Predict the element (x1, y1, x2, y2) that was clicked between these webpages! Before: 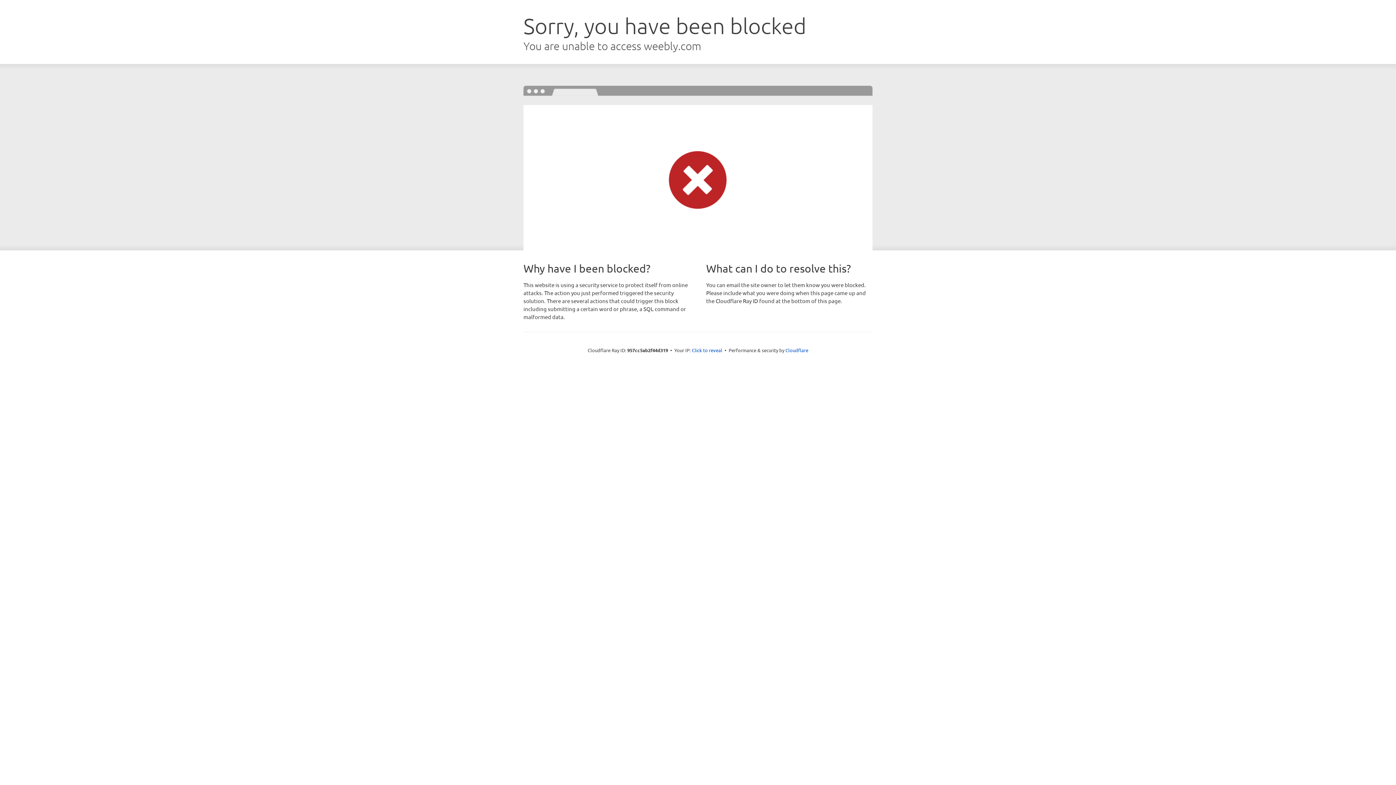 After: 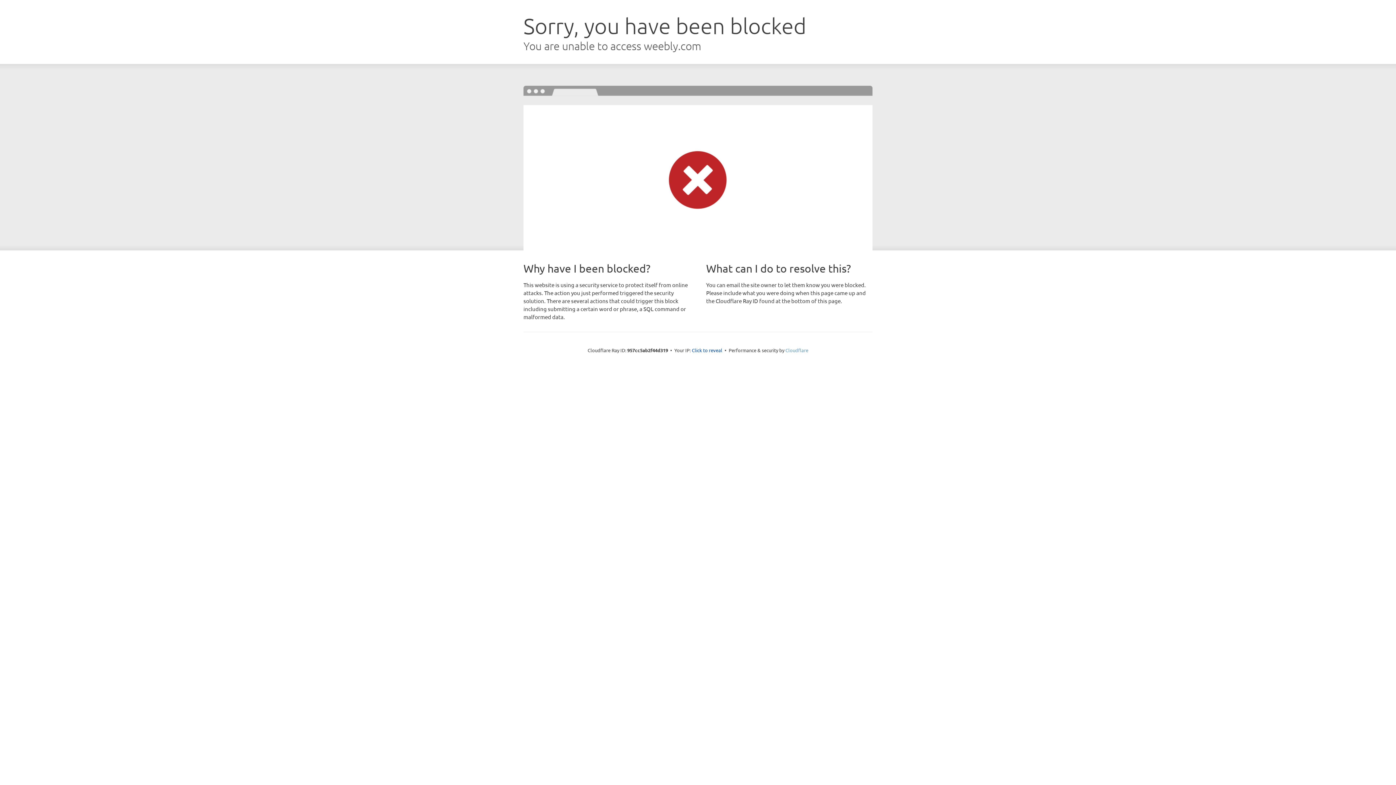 Action: bbox: (785, 347, 808, 353) label: Cloudflare